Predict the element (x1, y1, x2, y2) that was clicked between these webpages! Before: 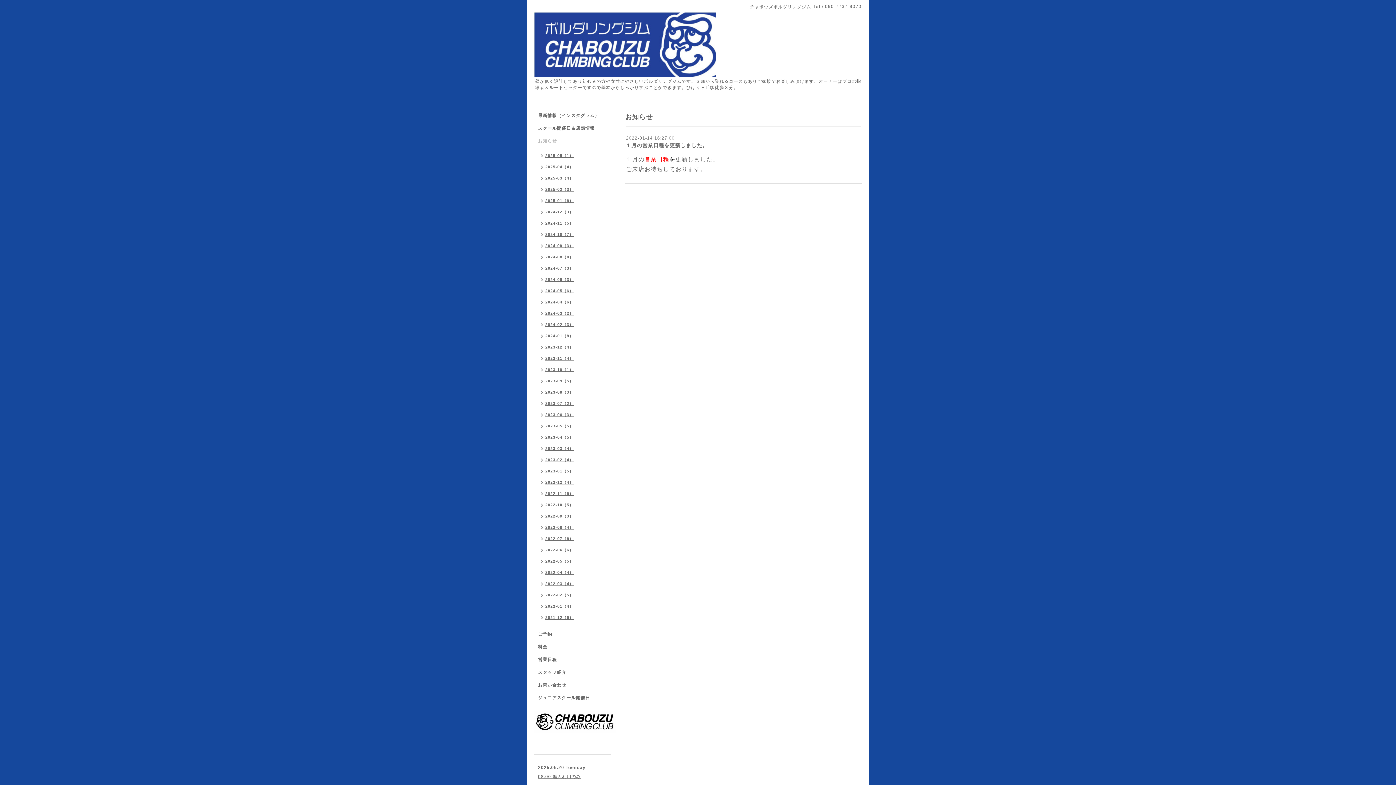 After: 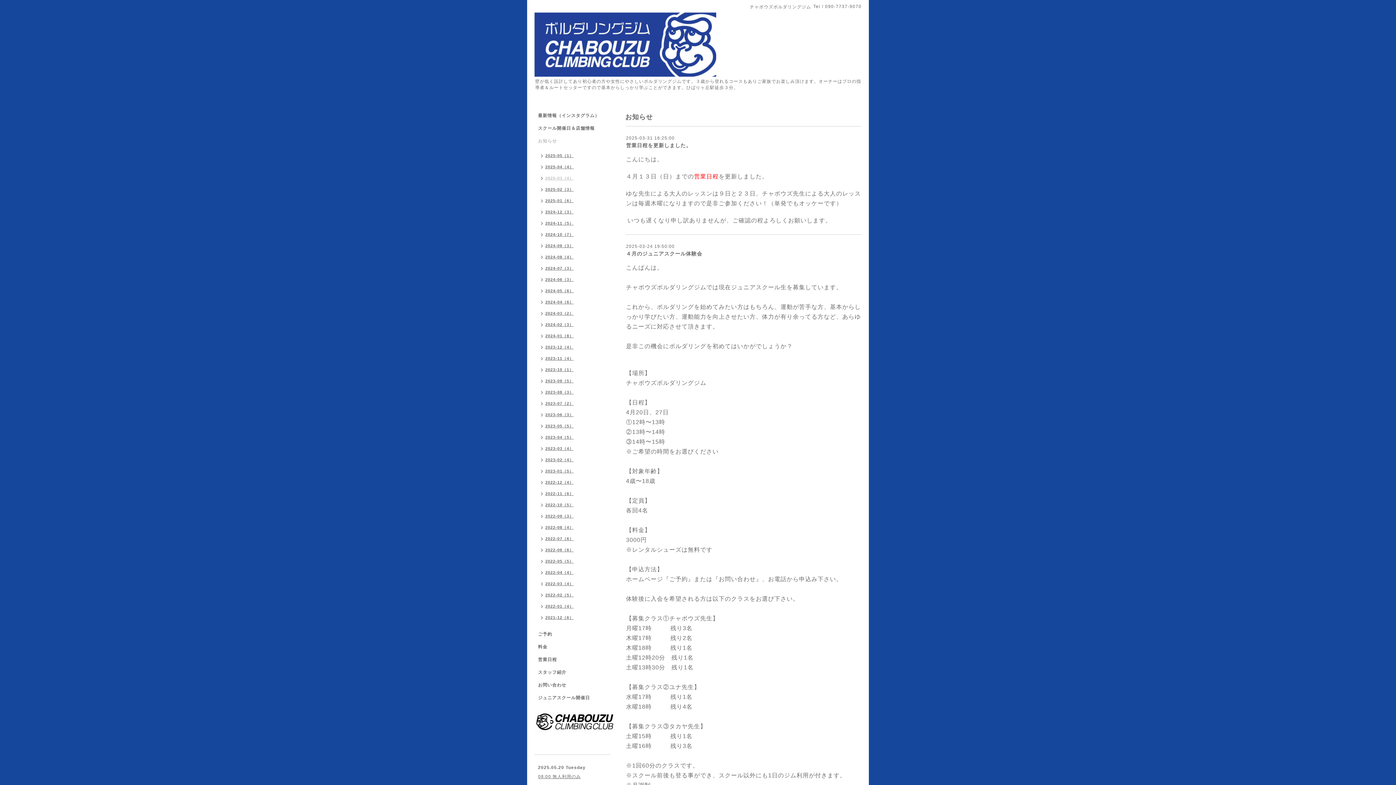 Action: bbox: (534, 173, 577, 184) label: 2025-03（4）